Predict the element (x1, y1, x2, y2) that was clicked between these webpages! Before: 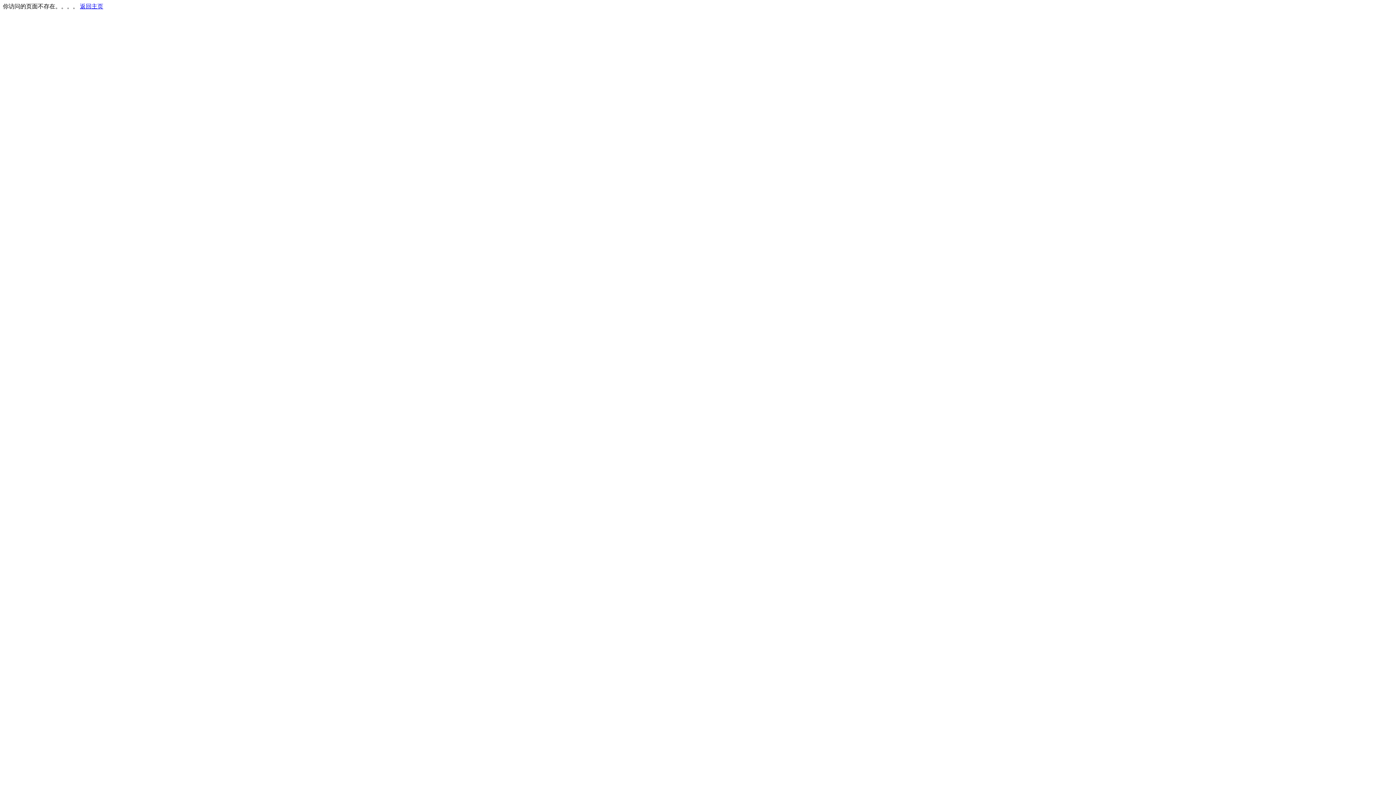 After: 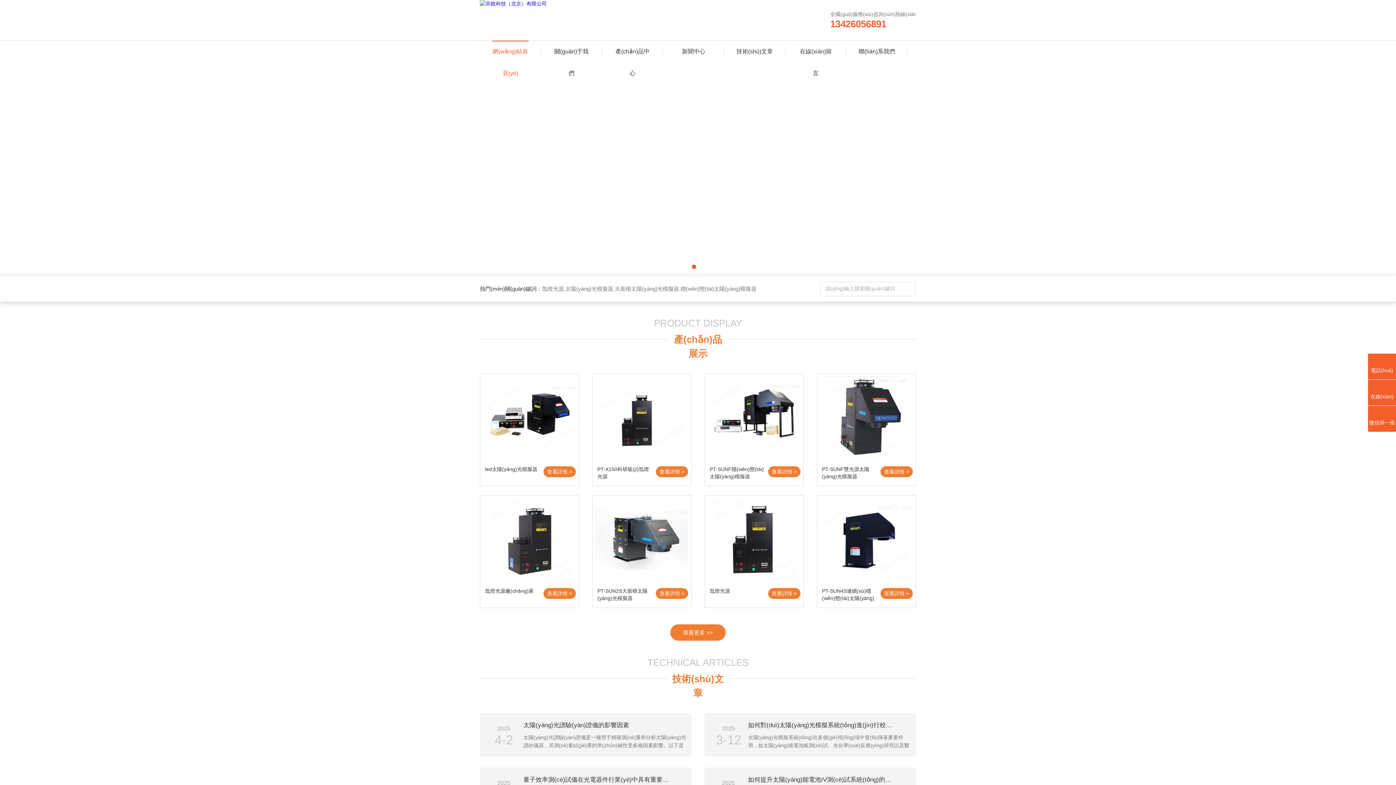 Action: label: 返回主页 bbox: (80, 3, 103, 9)